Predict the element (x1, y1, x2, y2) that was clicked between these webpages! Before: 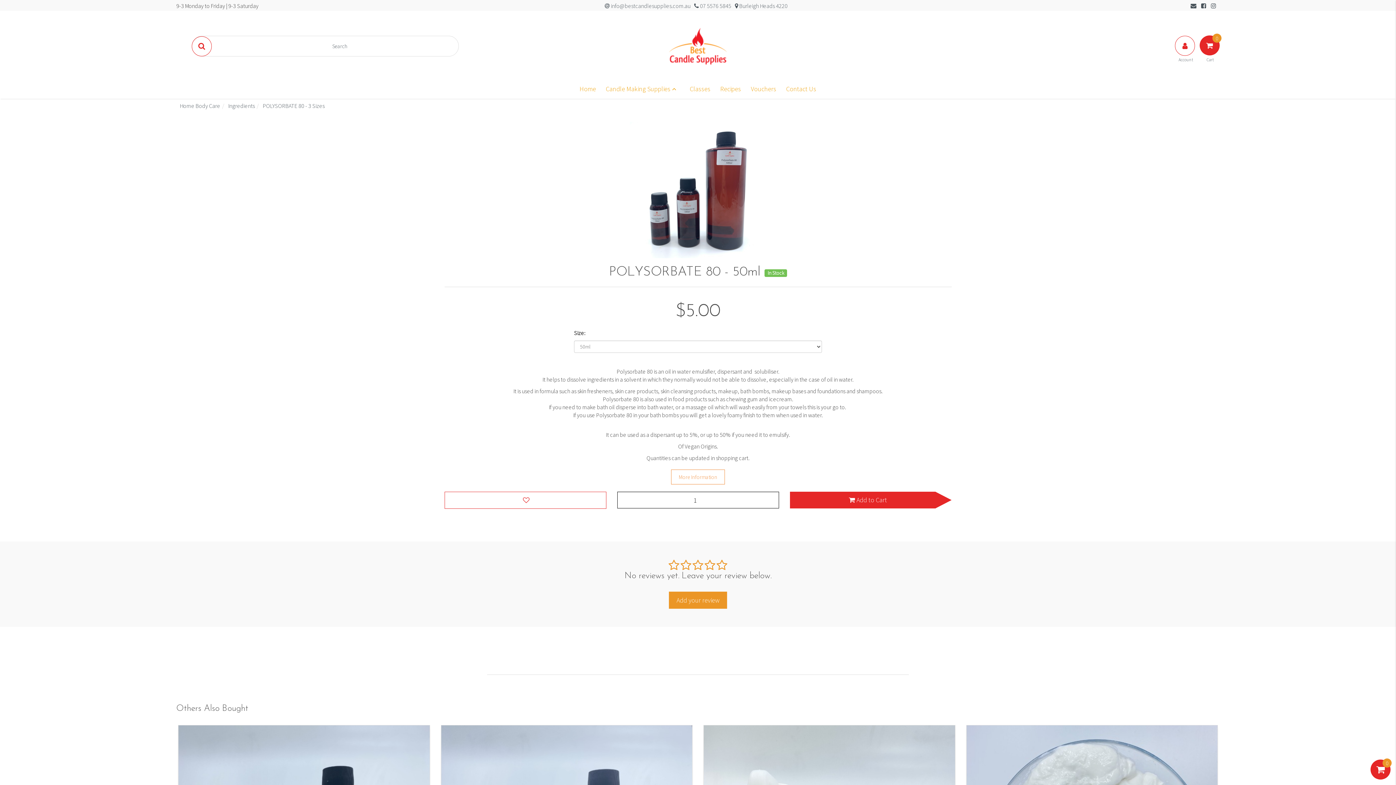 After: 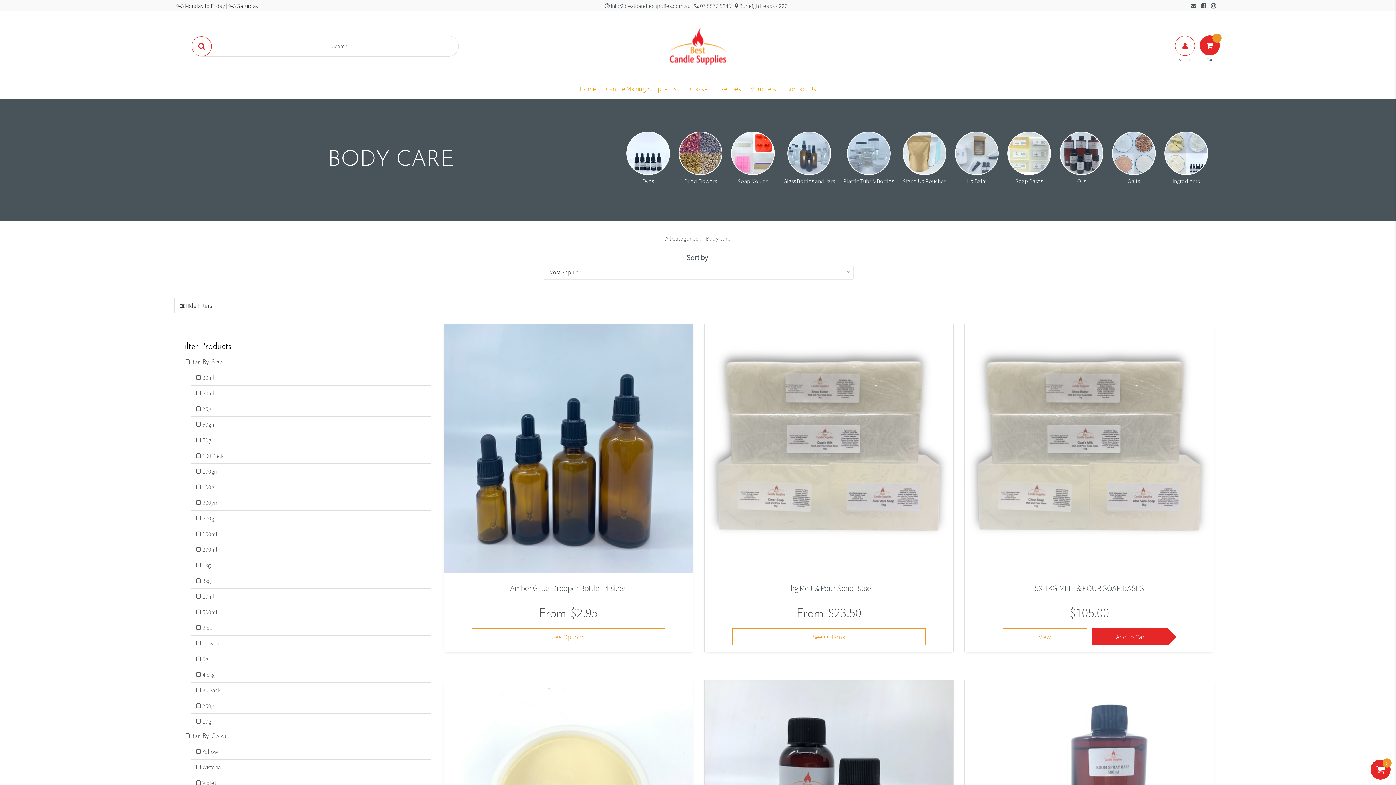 Action: bbox: (195, 102, 220, 109) label: Body Care